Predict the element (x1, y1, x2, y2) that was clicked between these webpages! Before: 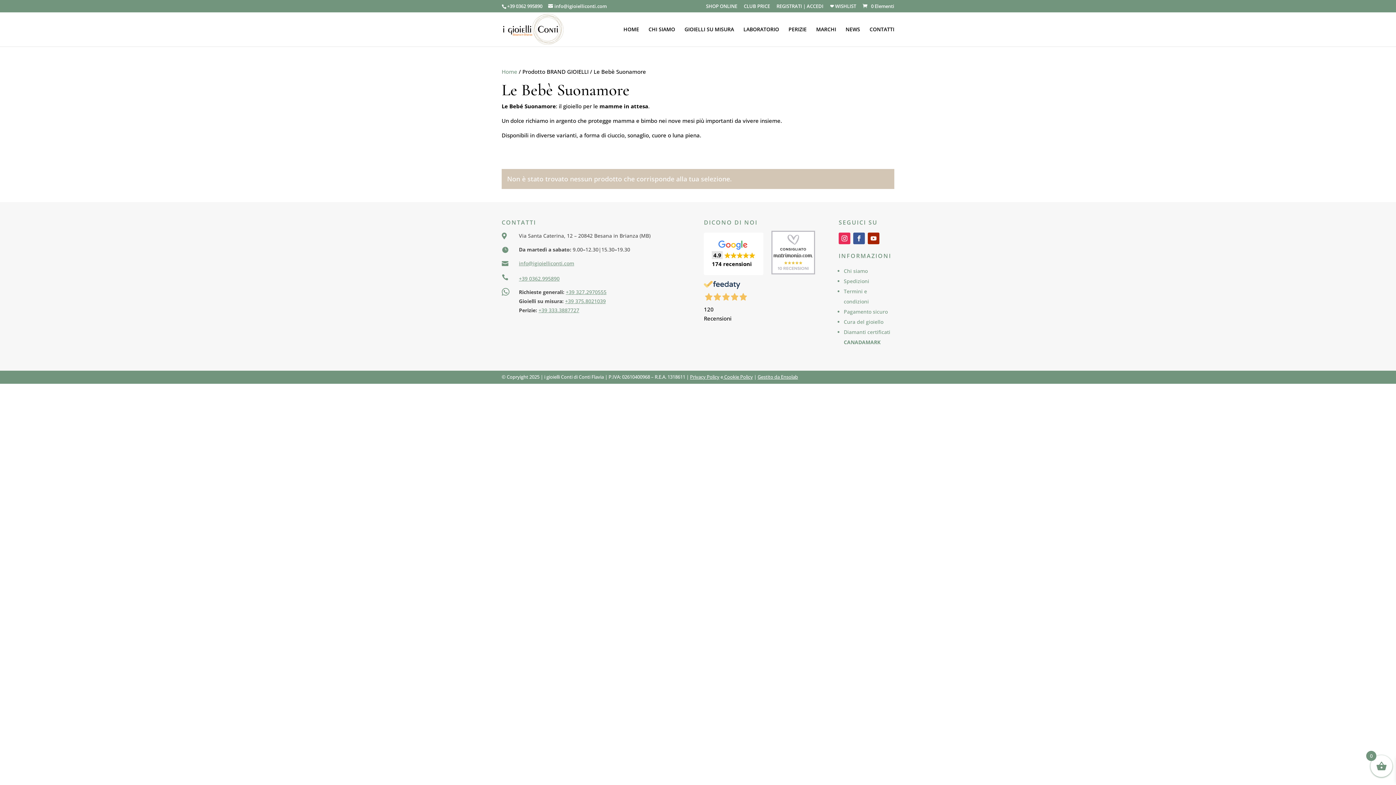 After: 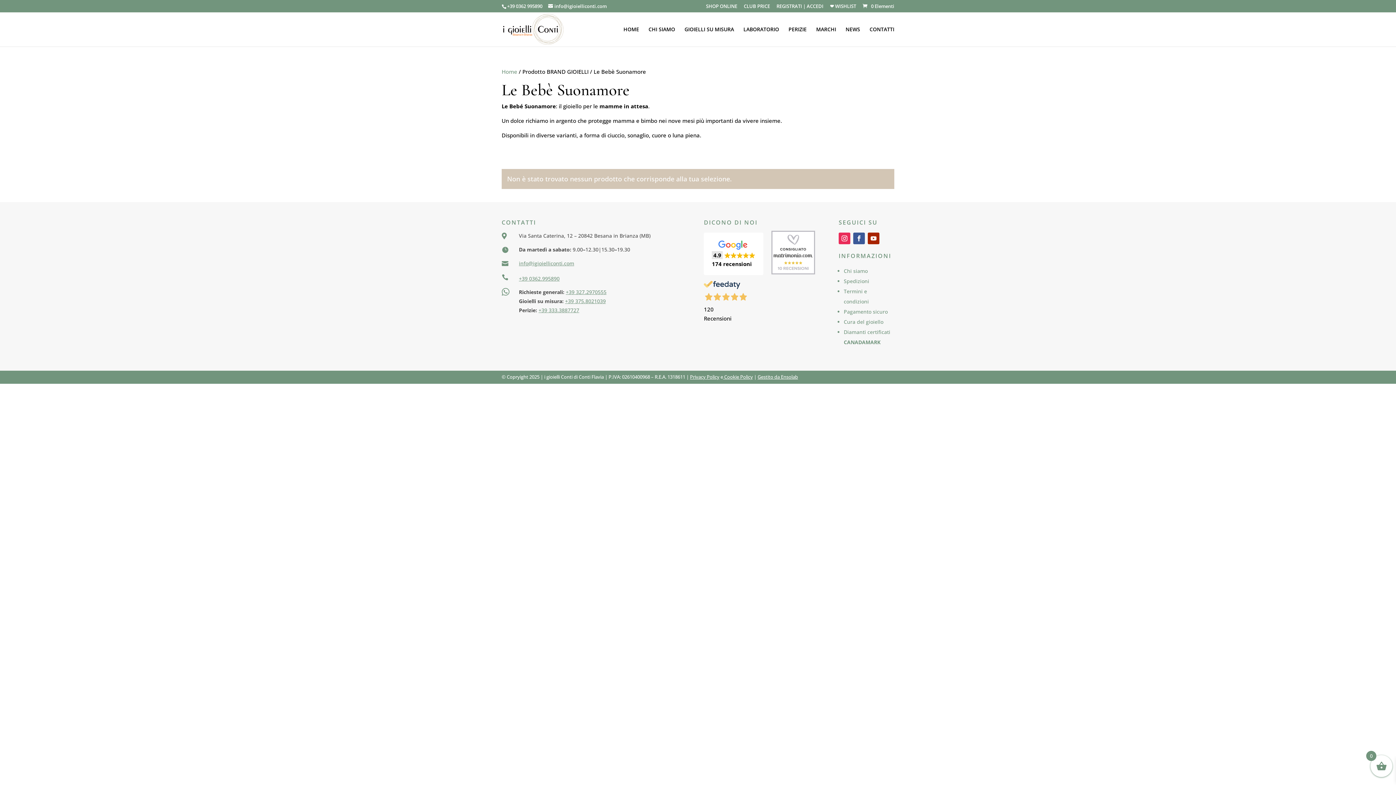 Action: label: info@igioielliconti.com bbox: (519, 260, 574, 266)